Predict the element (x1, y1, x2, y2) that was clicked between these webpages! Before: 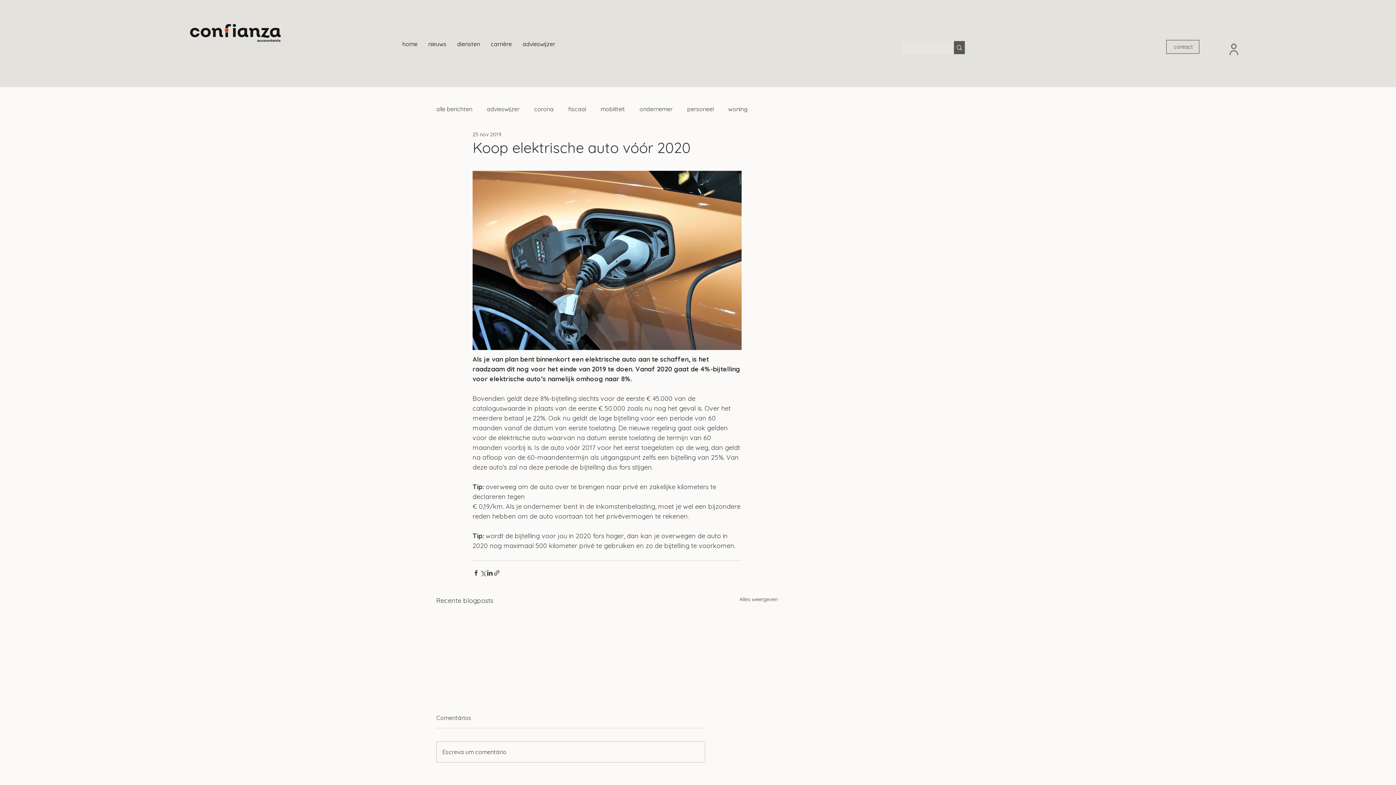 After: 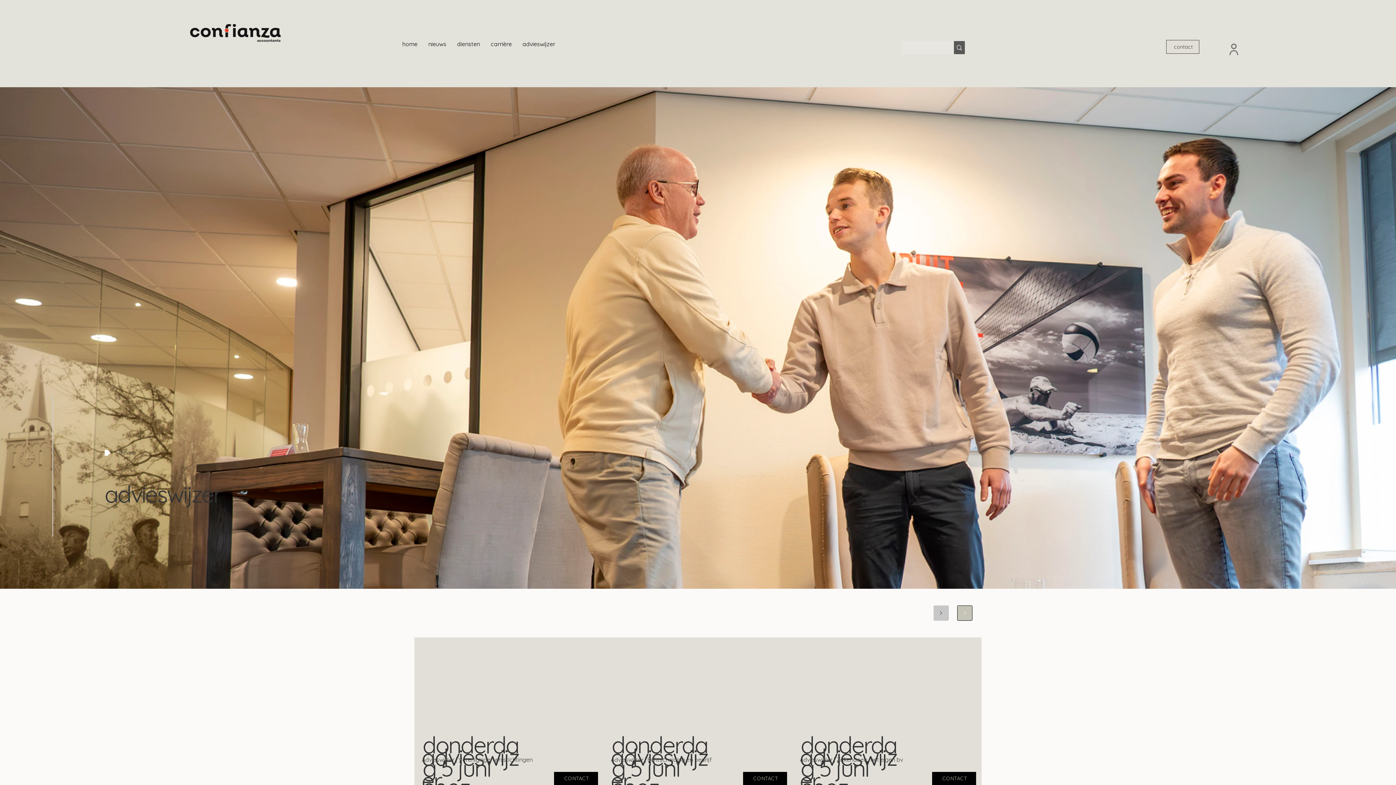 Action: bbox: (522, 39, 555, 48) label: advieswijzer